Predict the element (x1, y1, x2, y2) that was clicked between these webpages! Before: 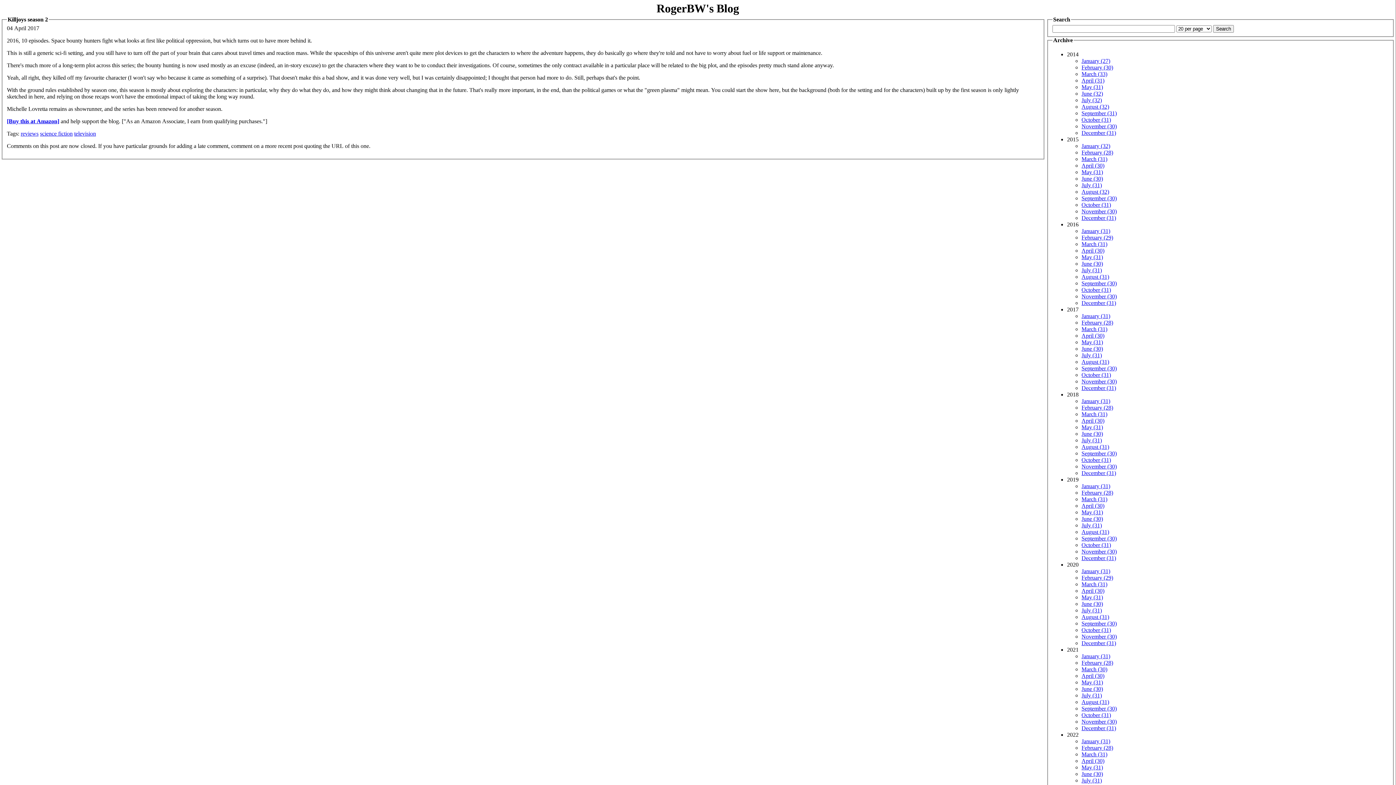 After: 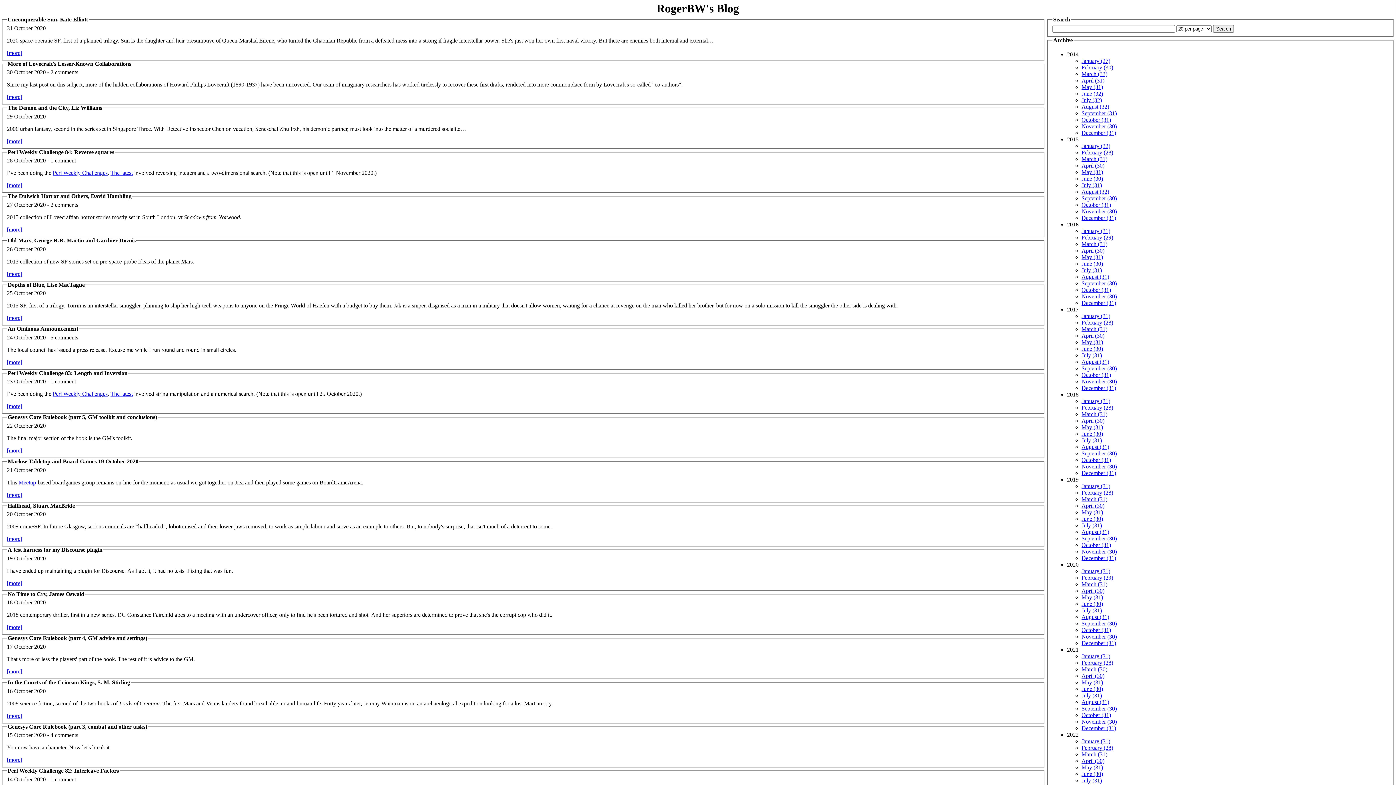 Action: label: October (31) bbox: (1081, 627, 1111, 633)